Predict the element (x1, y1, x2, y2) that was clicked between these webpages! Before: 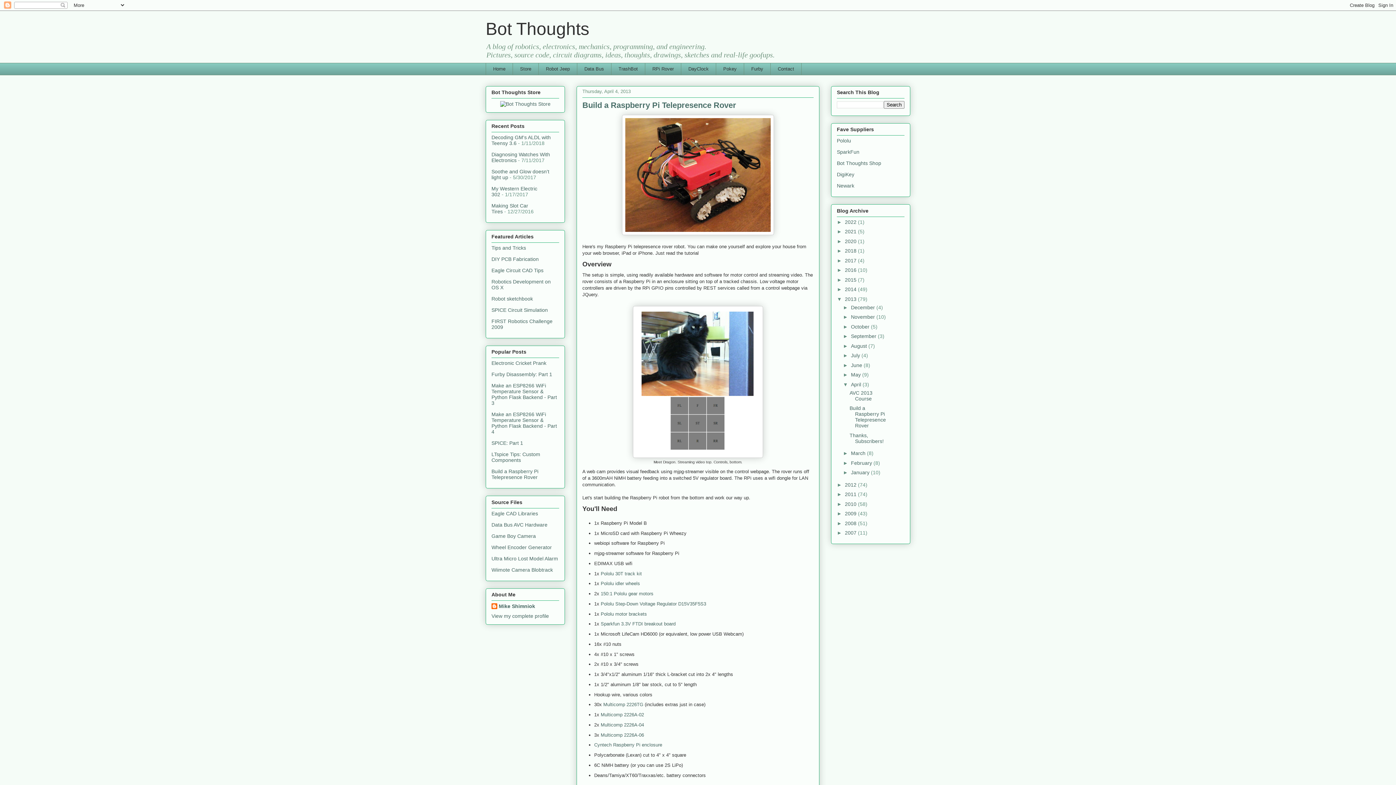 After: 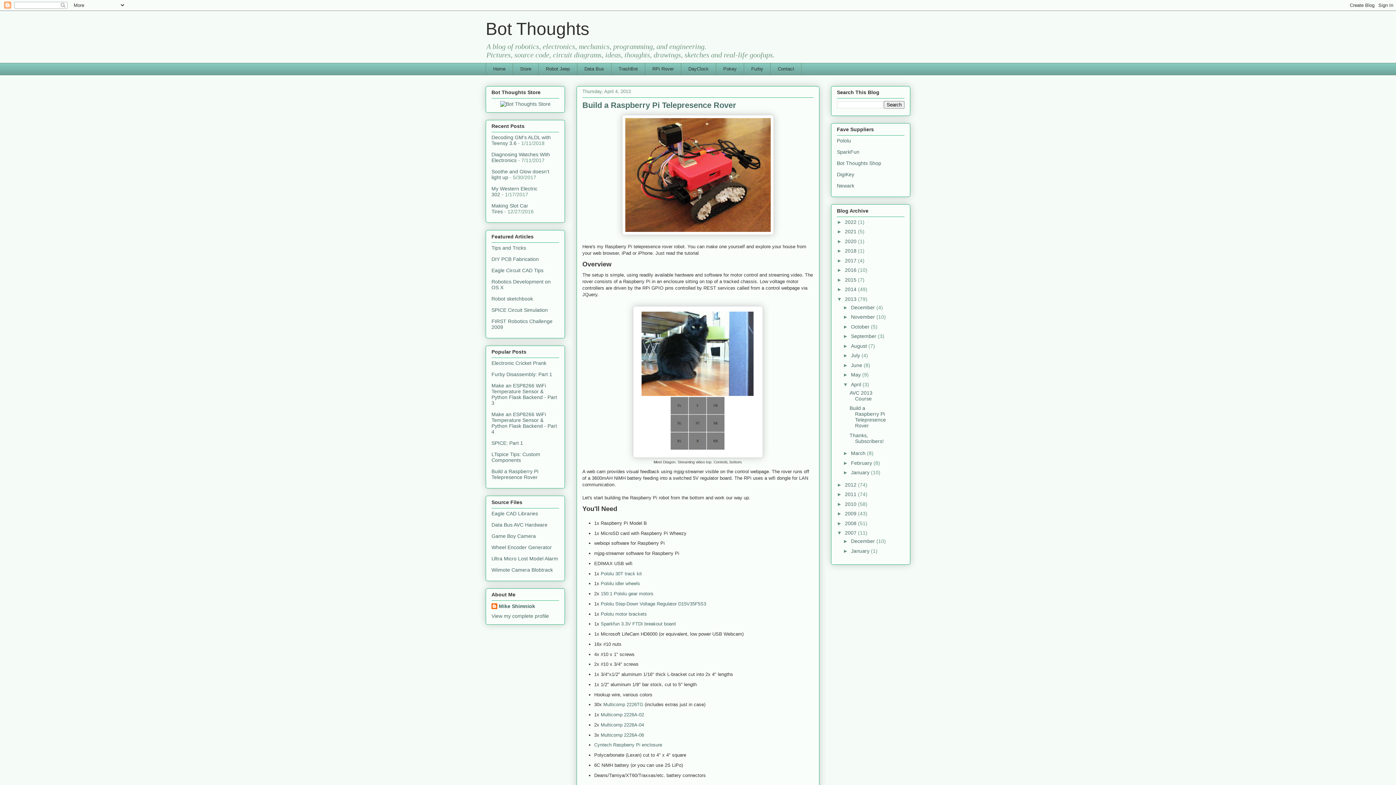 Action: bbox: (837, 530, 845, 536) label: ►  